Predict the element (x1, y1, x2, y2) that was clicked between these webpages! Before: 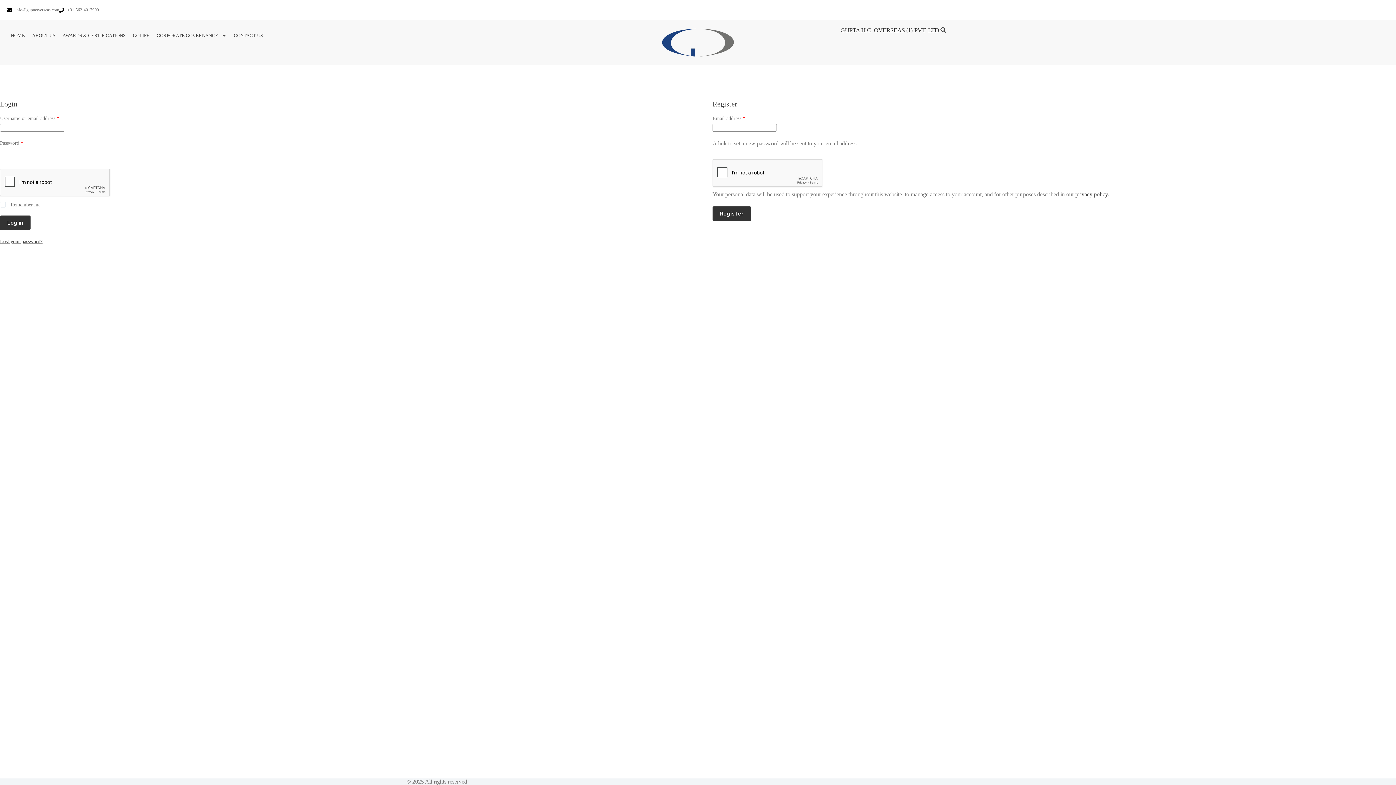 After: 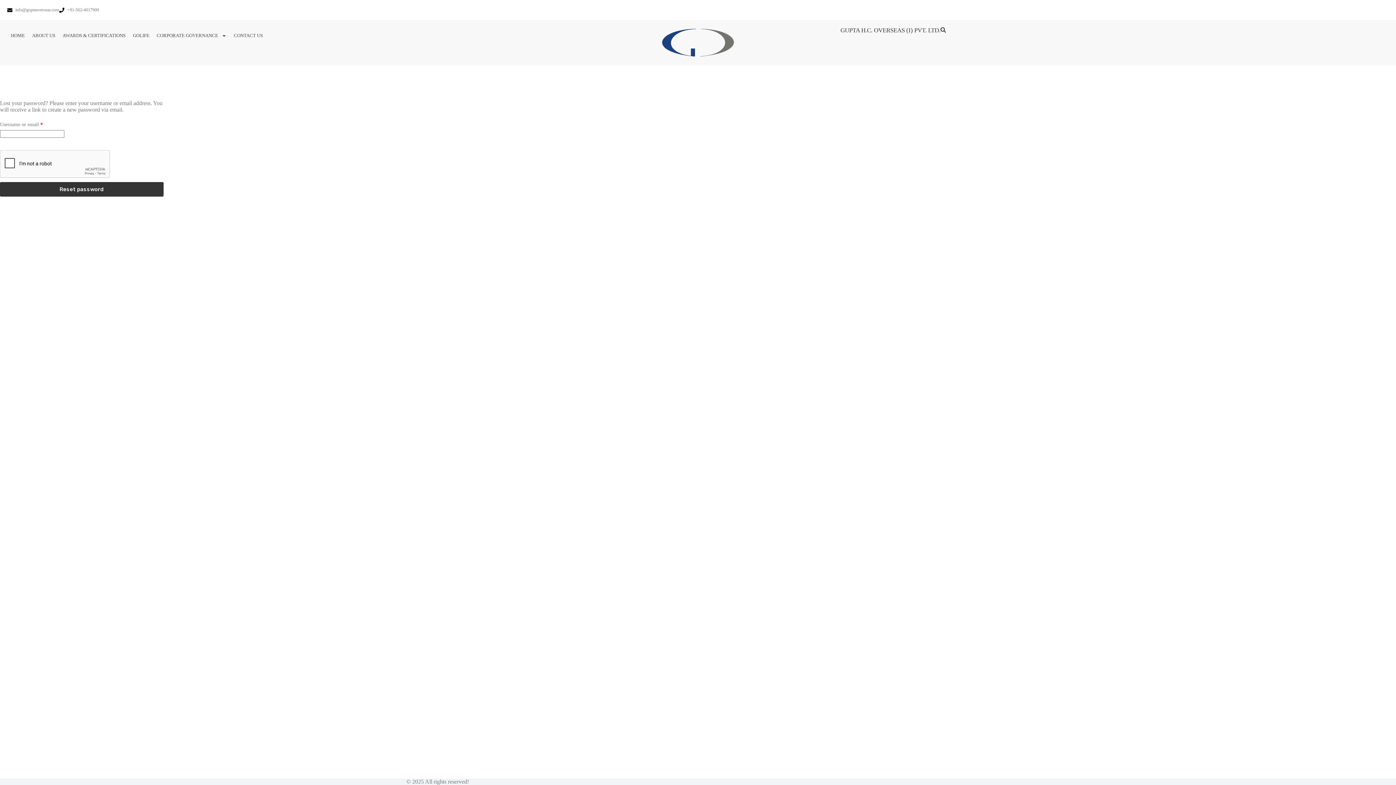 Action: label: Lost your password? bbox: (0, 238, 42, 244)